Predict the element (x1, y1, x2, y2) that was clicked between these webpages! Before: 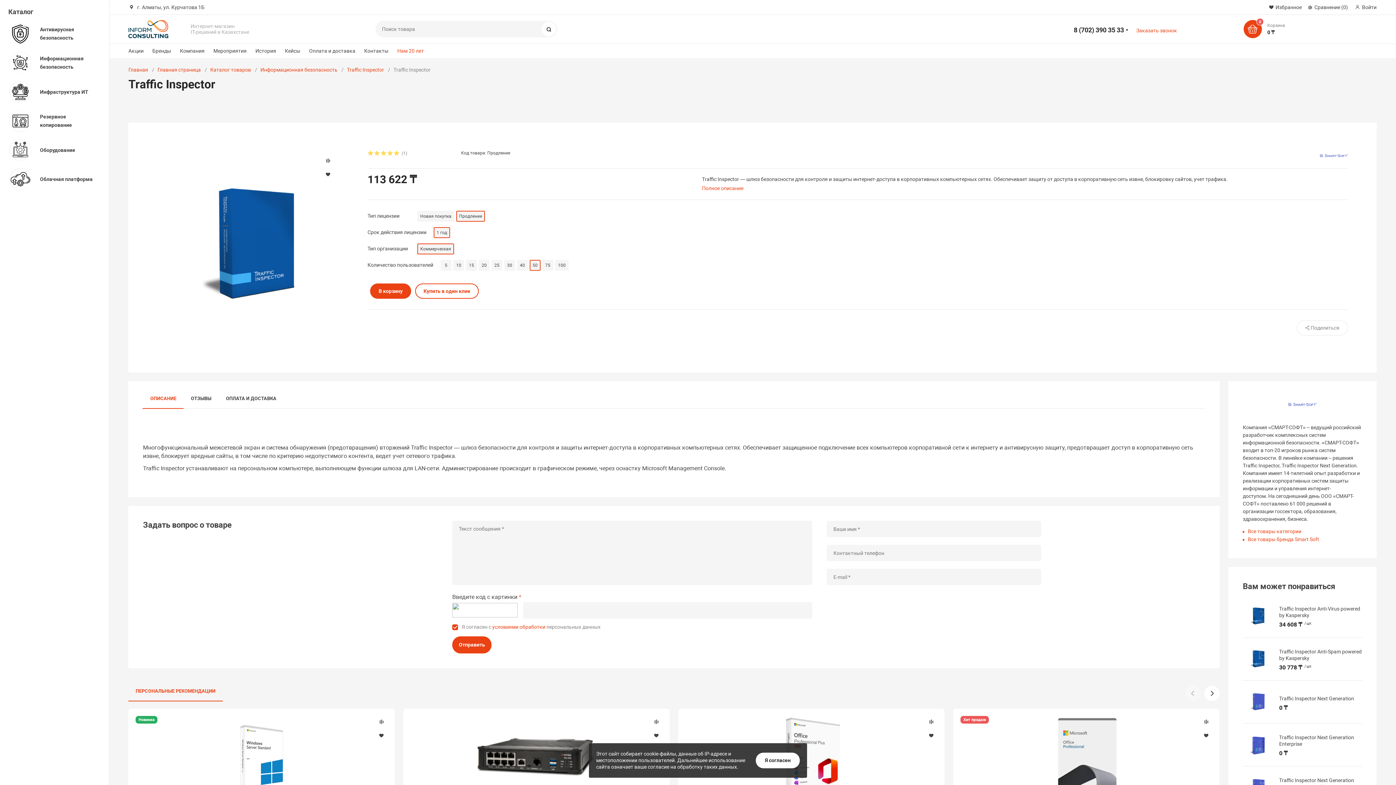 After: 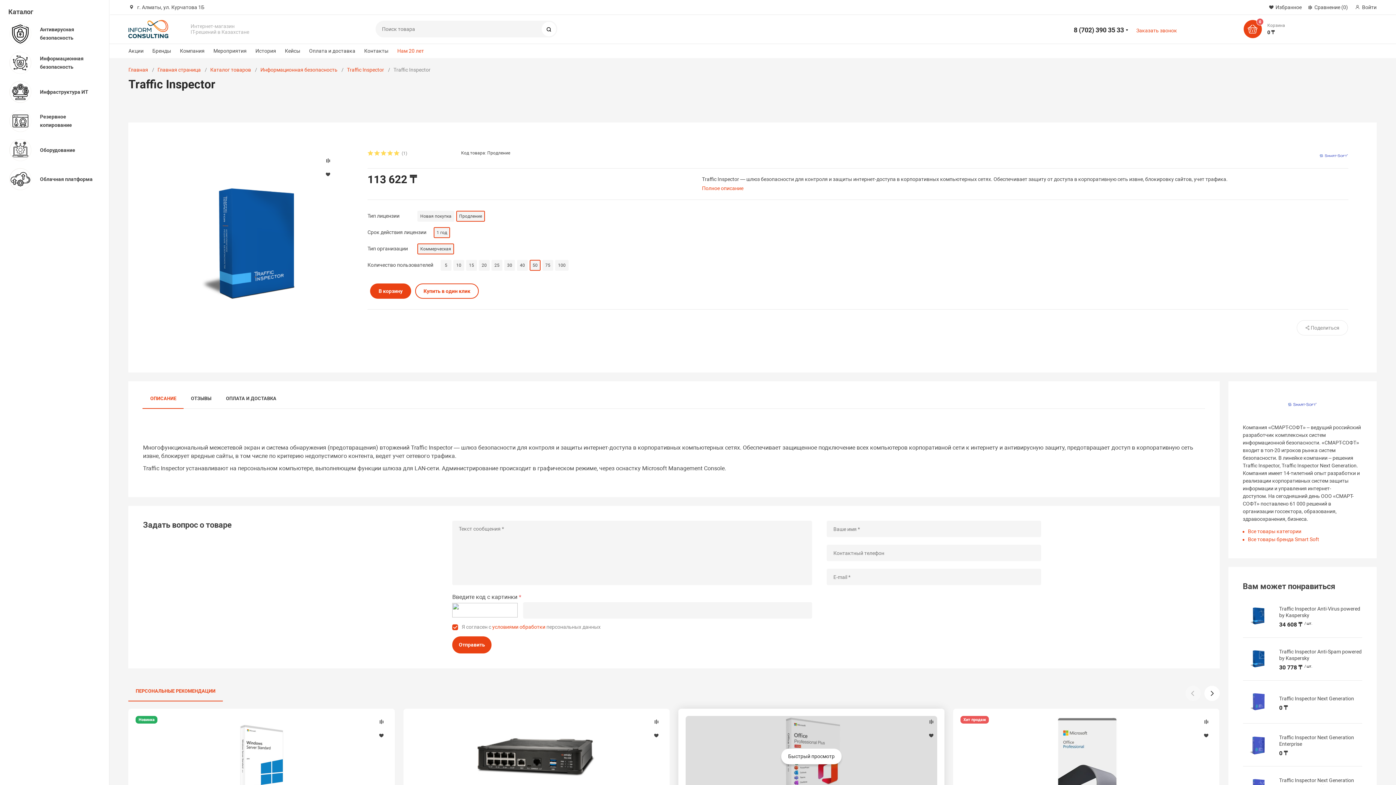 Action: bbox: (756, 752, 800, 768) label: Я согласен